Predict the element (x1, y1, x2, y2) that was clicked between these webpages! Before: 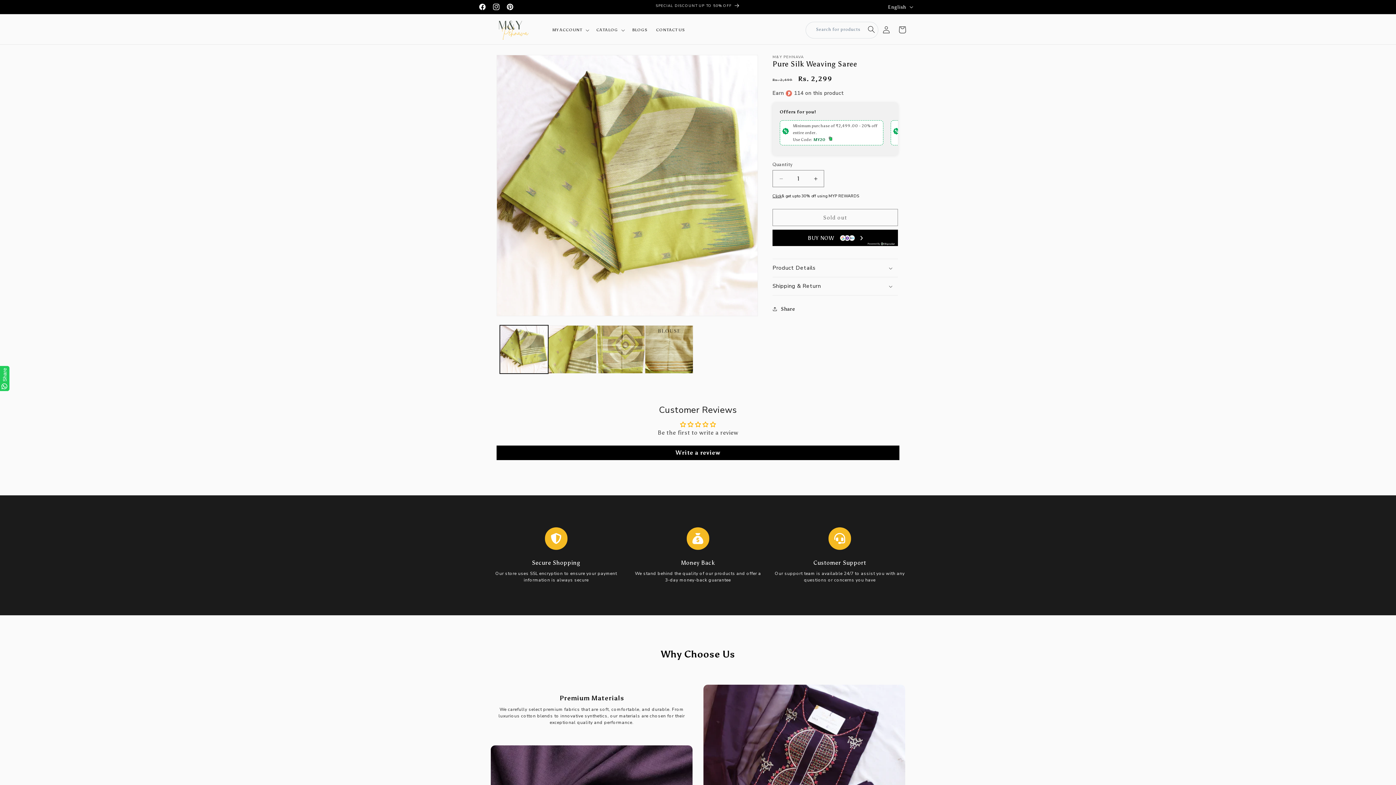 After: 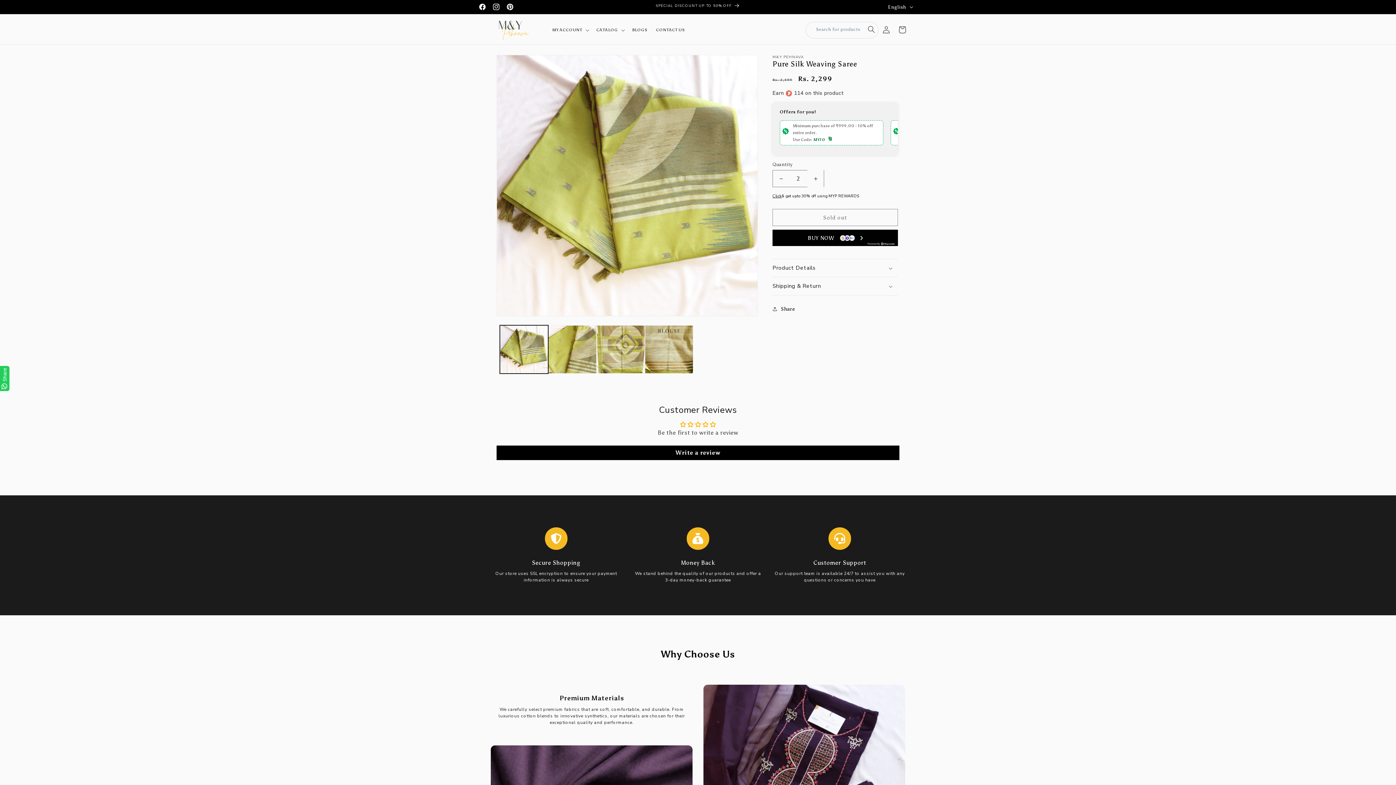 Action: bbox: (807, 156, 824, 173) label: Increase quantity for Pure Silk Weaving Saree